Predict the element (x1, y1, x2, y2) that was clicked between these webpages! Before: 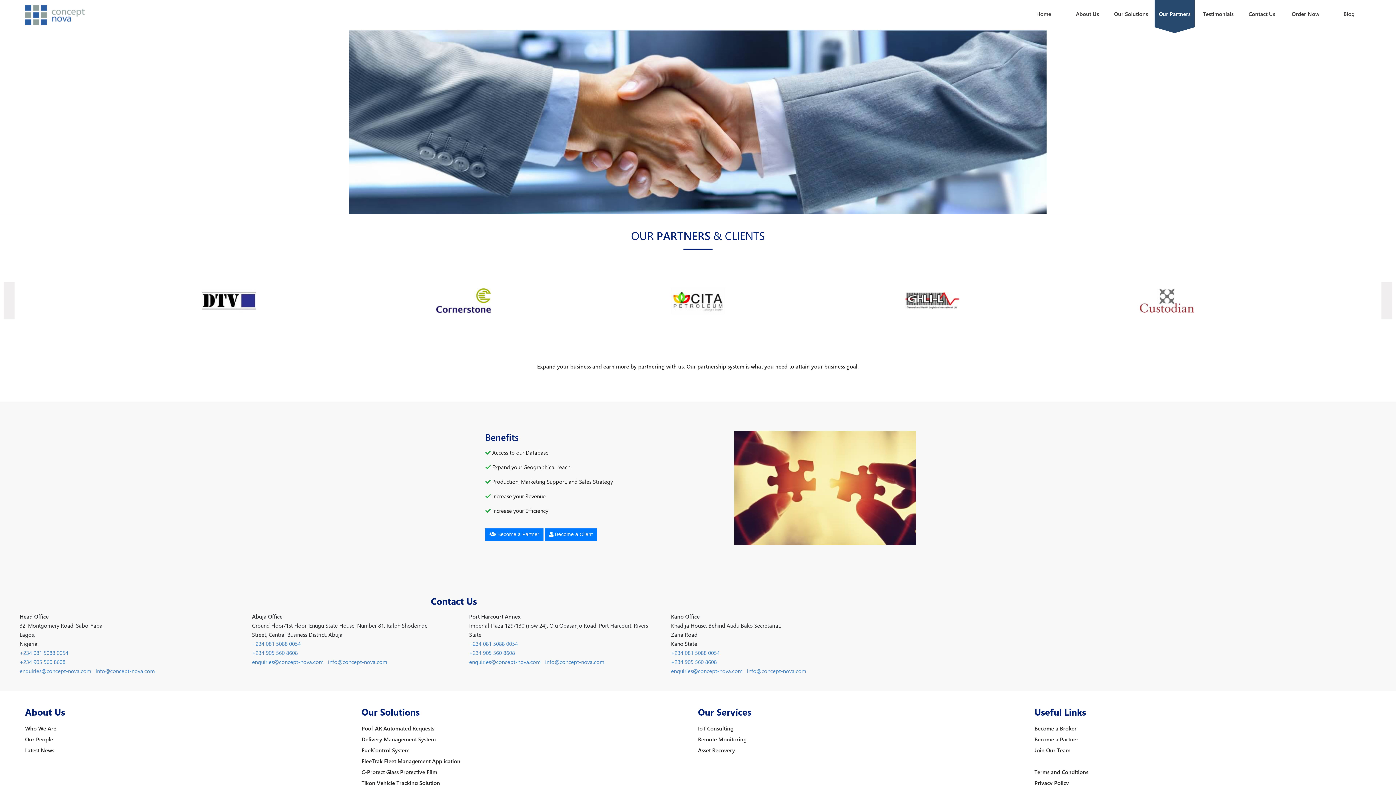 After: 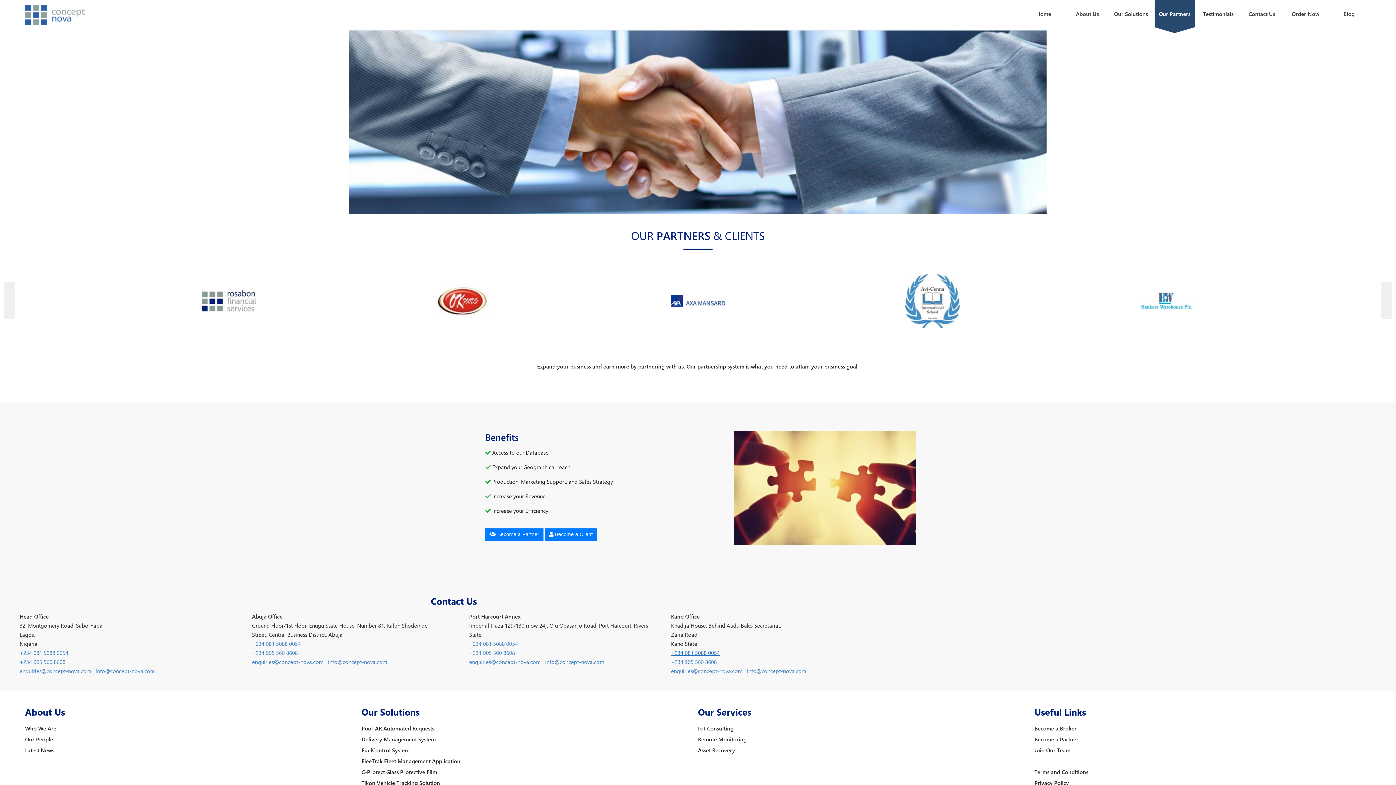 Action: bbox: (671, 649, 719, 656) label: +234 081 5088 0054